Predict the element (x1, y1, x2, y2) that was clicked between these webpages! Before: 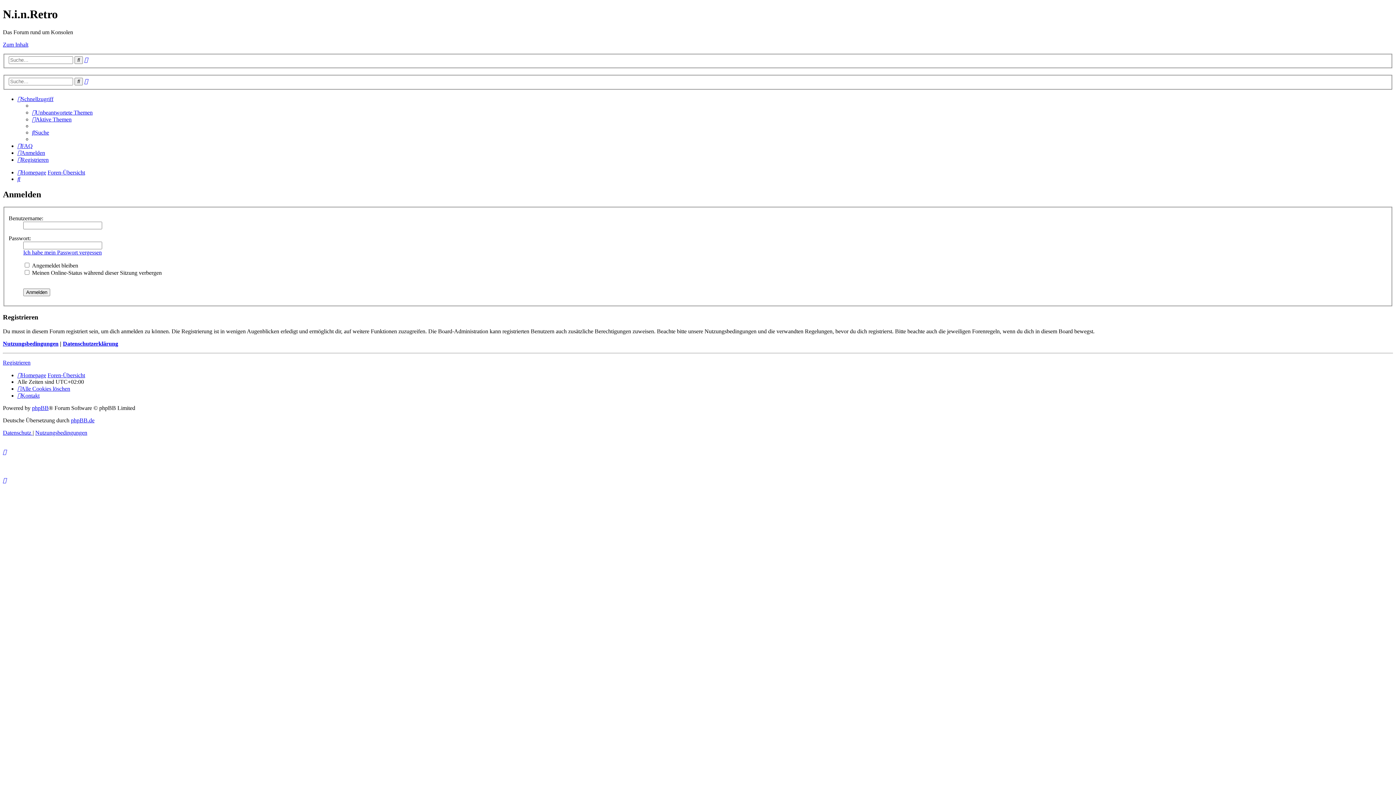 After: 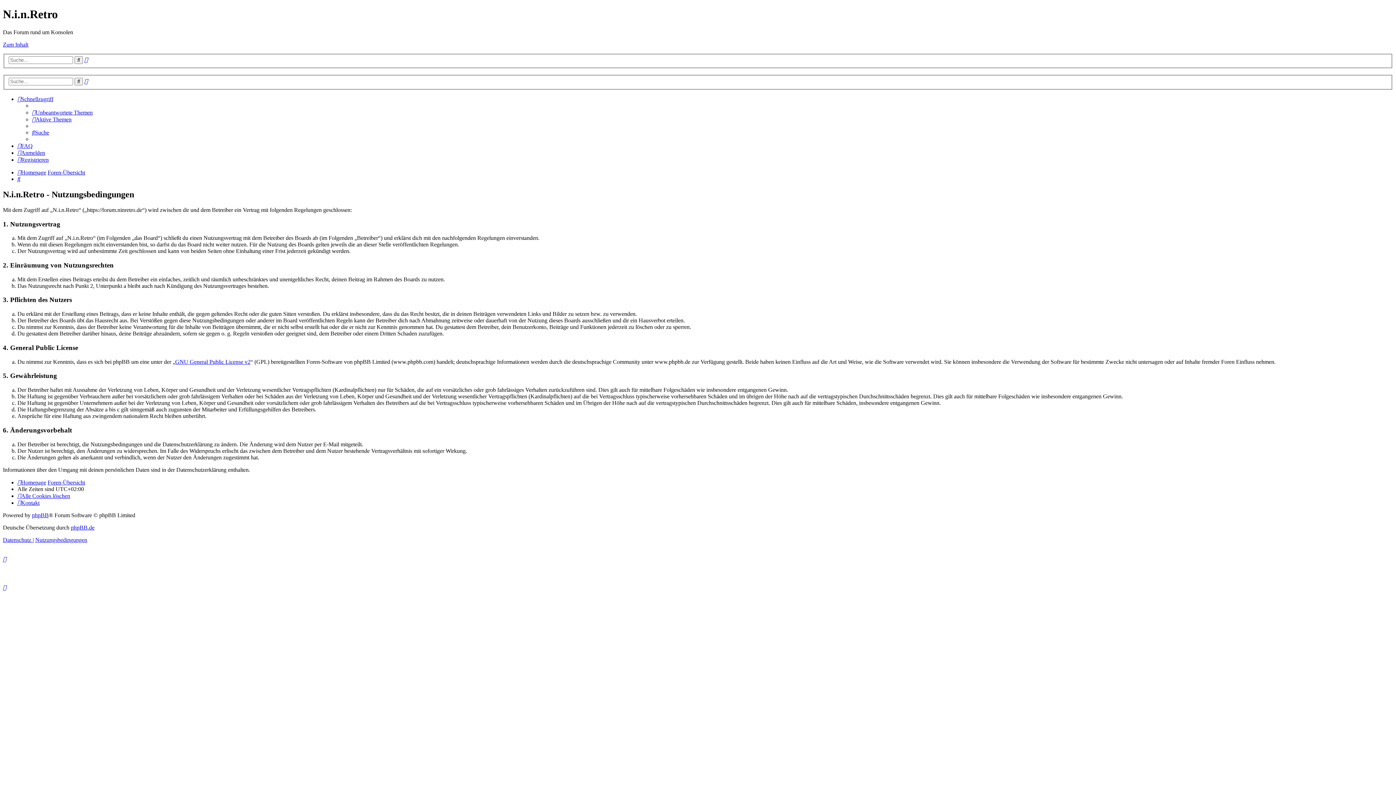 Action: bbox: (2, 340, 58, 346) label: Nutzungsbedingungen